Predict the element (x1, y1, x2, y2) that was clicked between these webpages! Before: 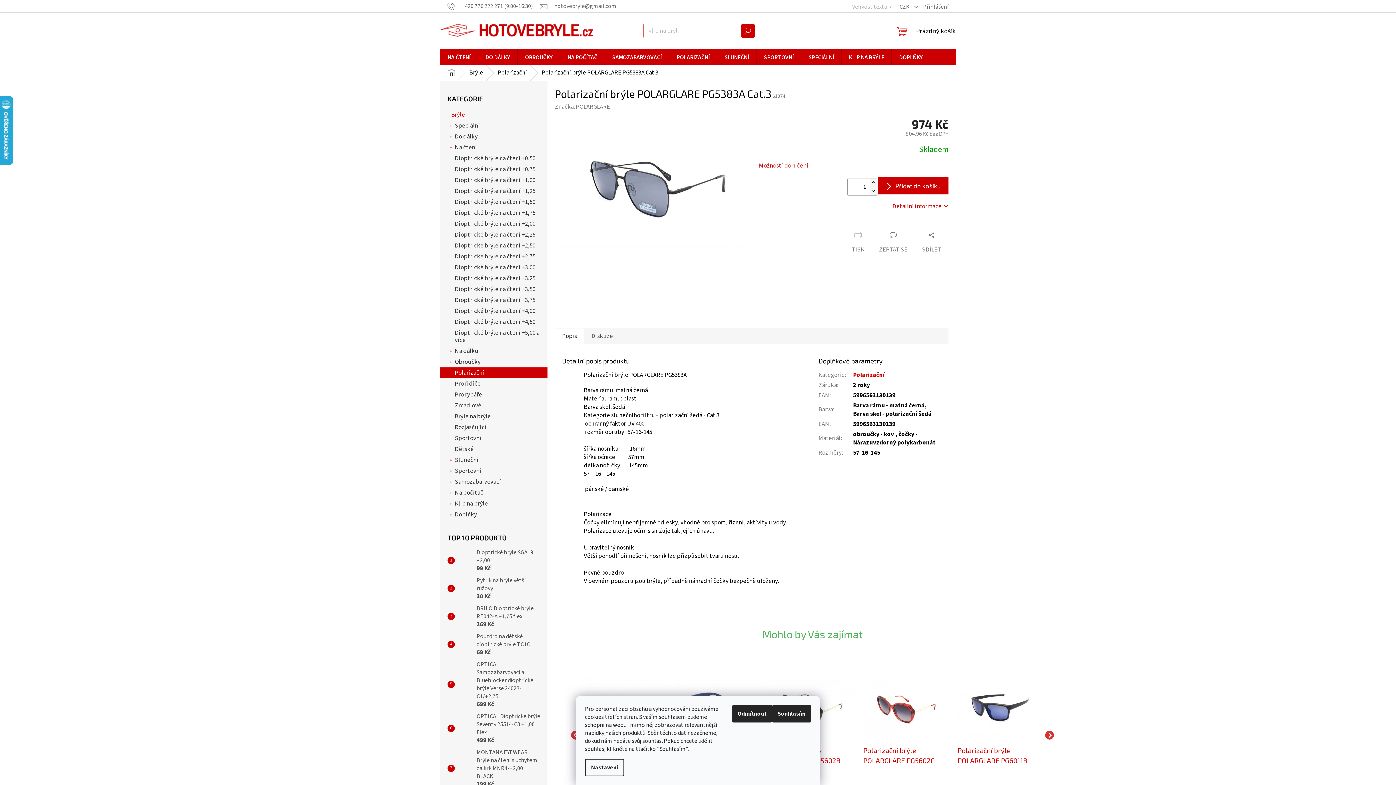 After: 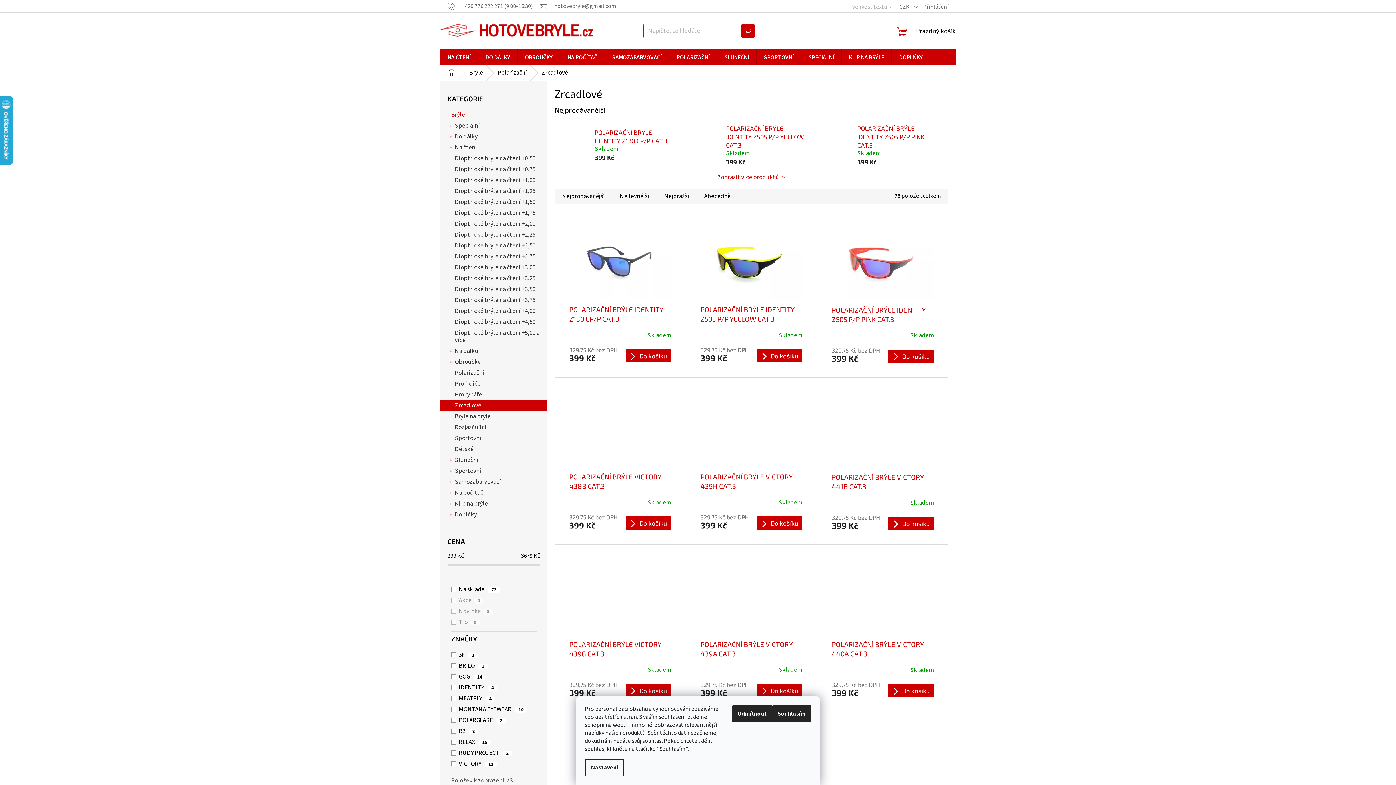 Action: label: Zrcadlové bbox: (440, 400, 547, 411)